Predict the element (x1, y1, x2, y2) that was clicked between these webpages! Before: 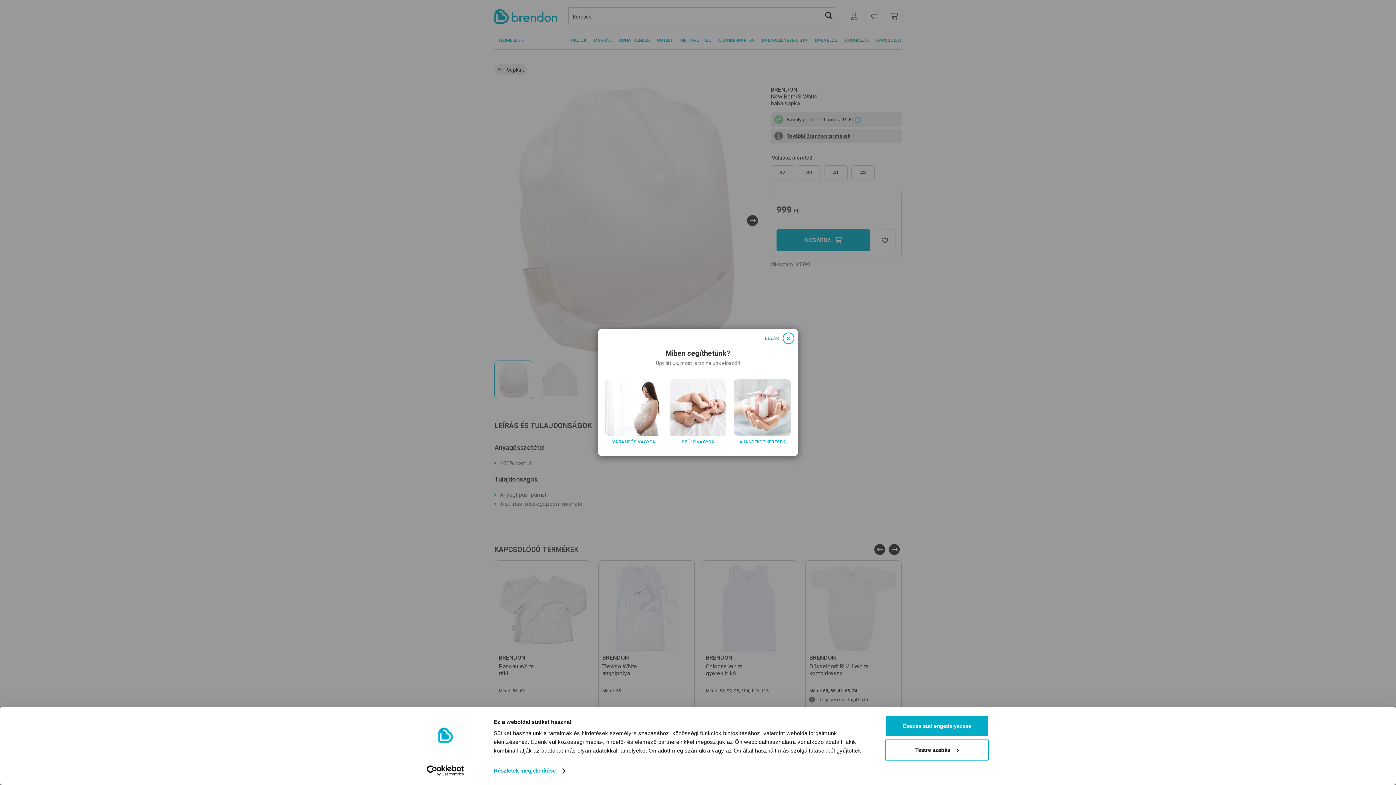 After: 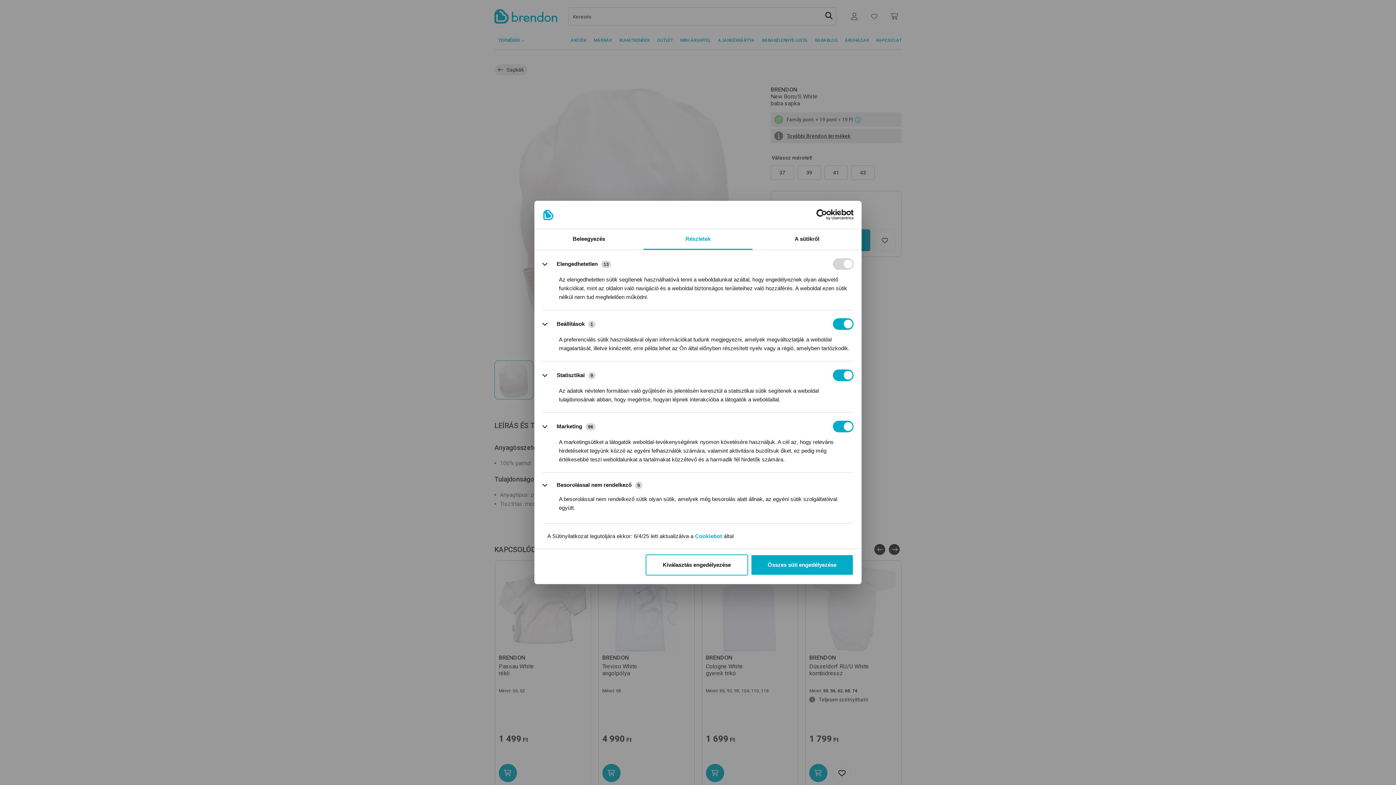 Action: bbox: (885, 739, 989, 760) label: Testre szabás